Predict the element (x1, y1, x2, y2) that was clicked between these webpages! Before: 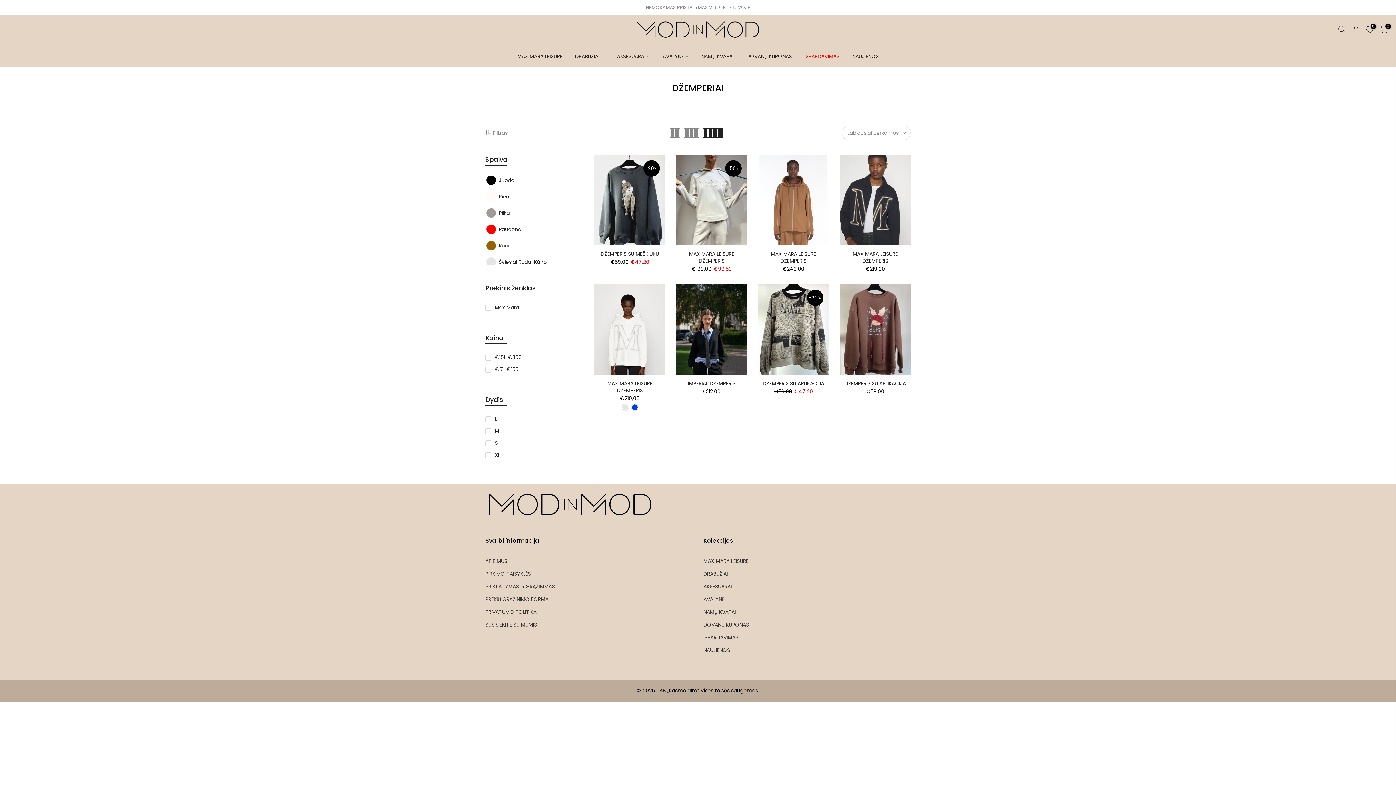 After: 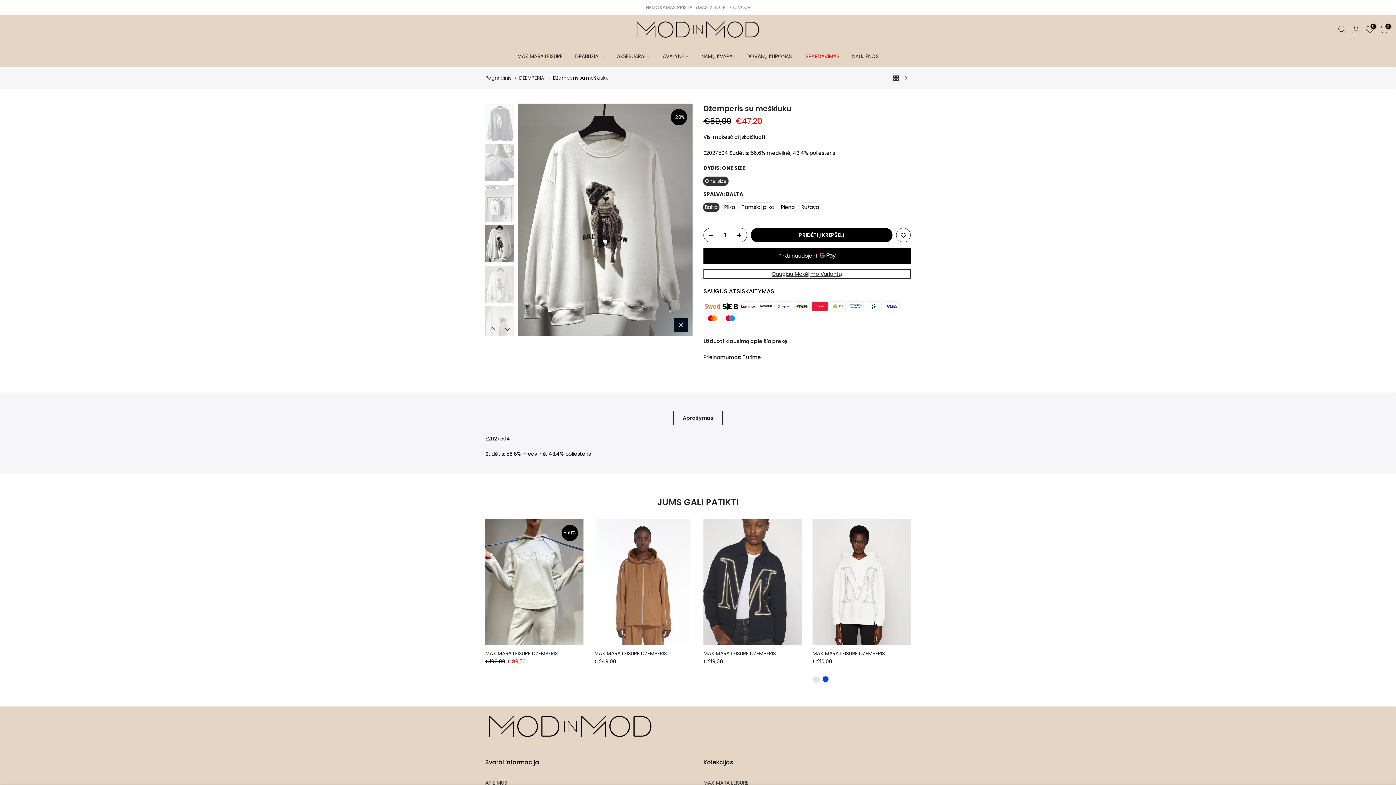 Action: bbox: (594, 154, 665, 245)